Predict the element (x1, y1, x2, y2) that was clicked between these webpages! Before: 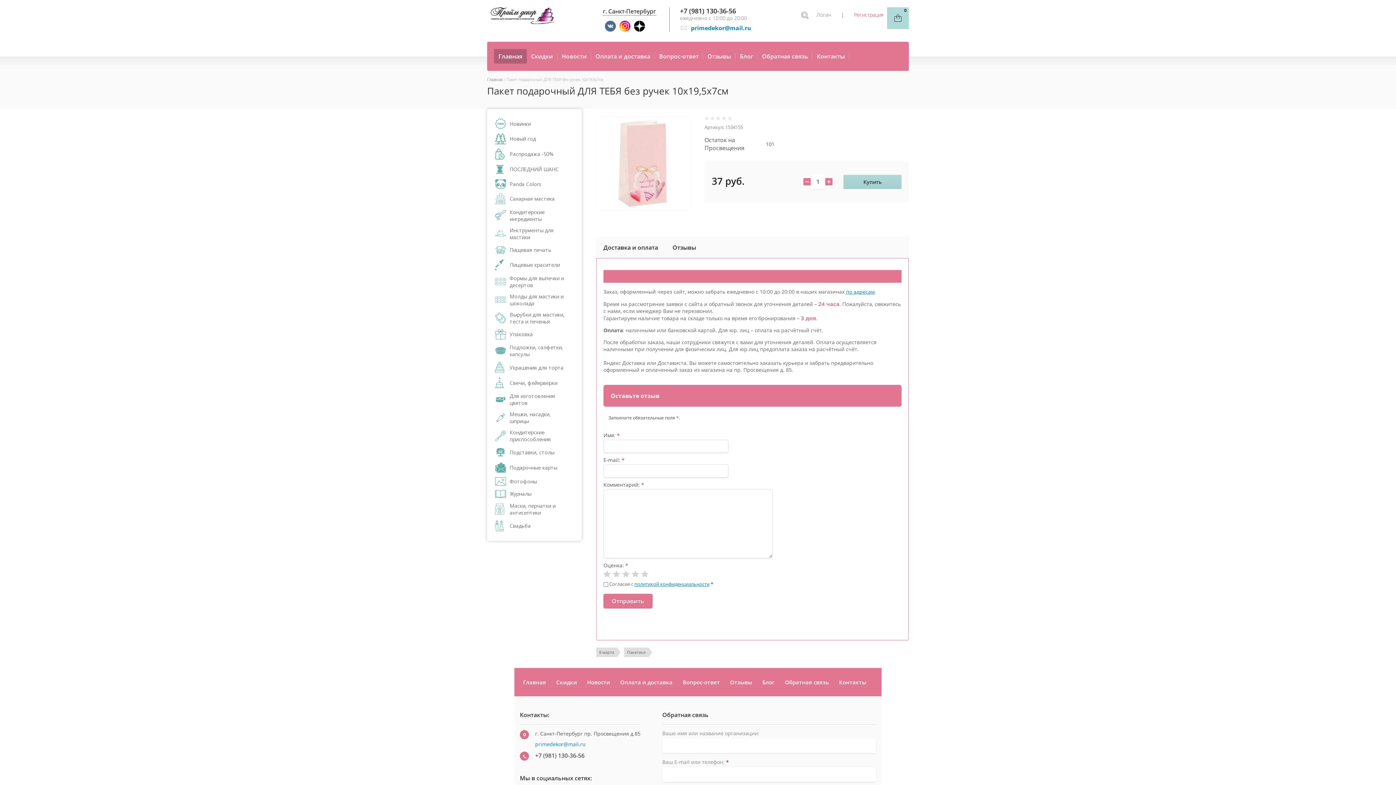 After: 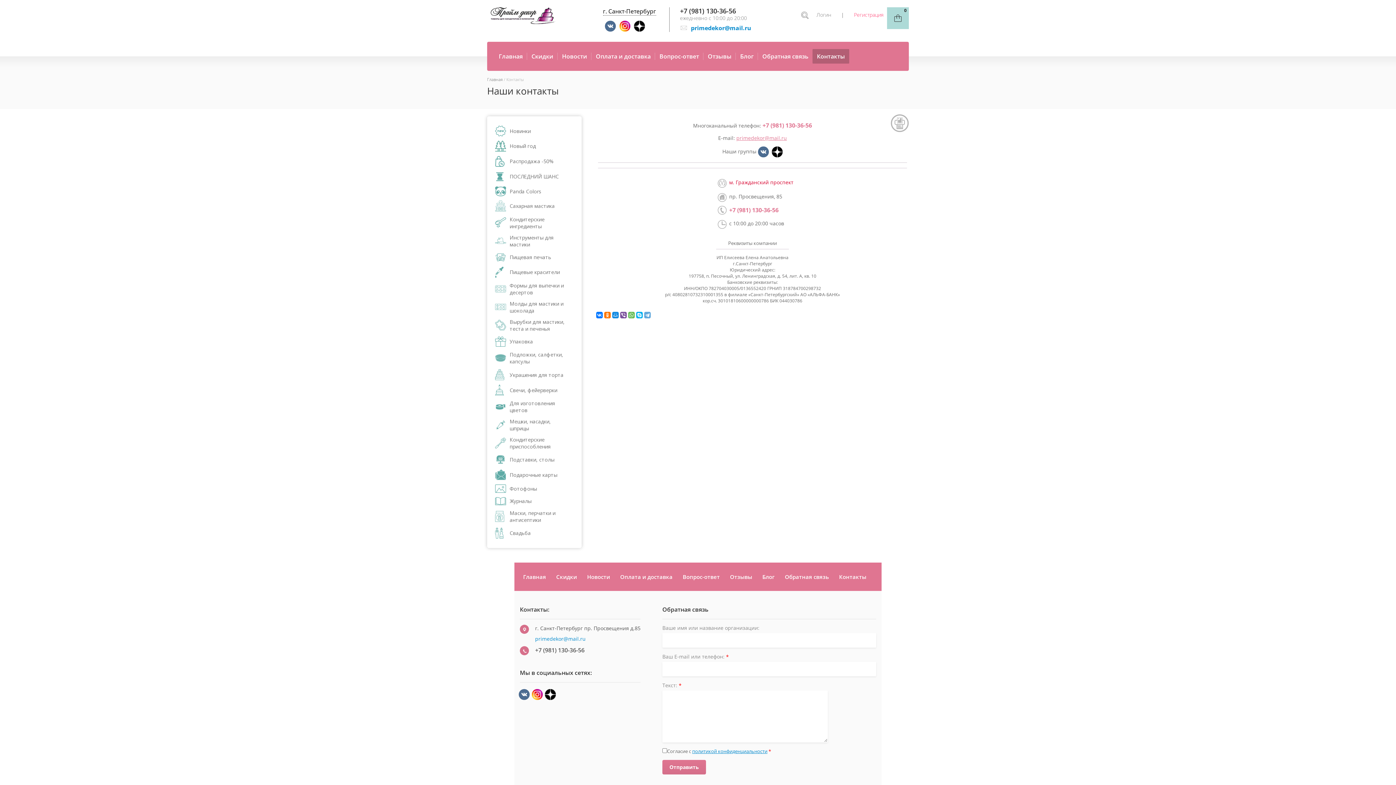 Action: bbox: (836, 675, 869, 689) label: Контакты